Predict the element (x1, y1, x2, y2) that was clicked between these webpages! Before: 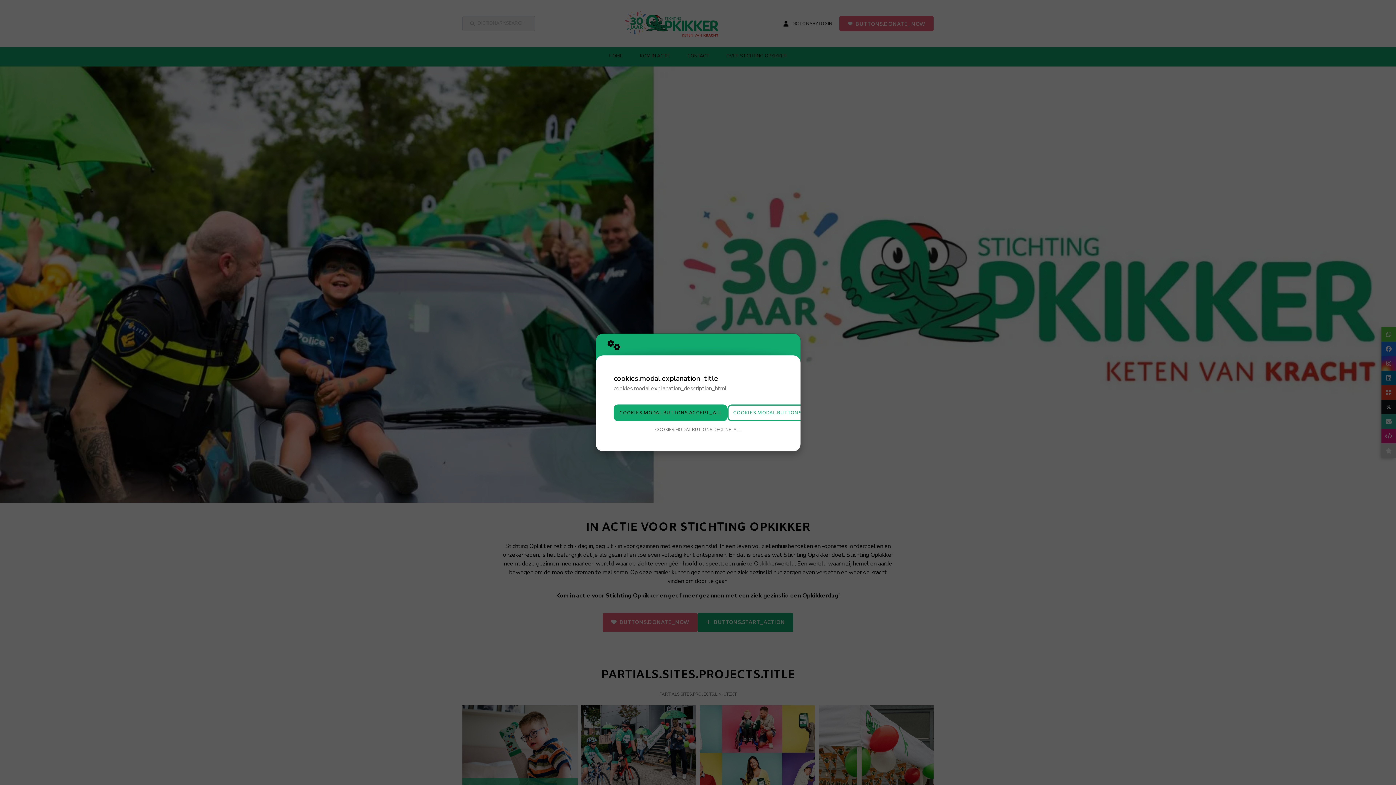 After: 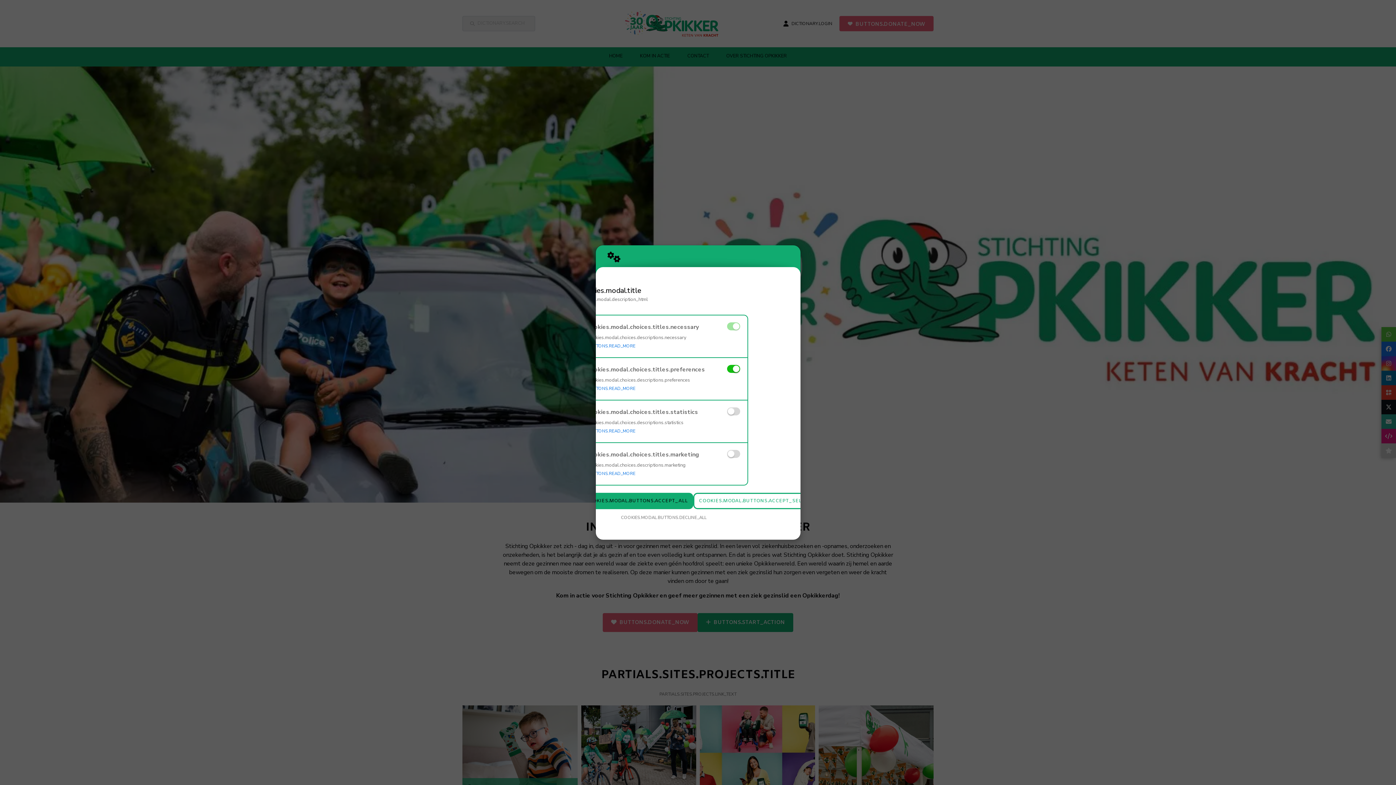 Action: bbox: (727, 404, 834, 421) label: COOKIES.MODAL.BUTTONS.SETTINGS